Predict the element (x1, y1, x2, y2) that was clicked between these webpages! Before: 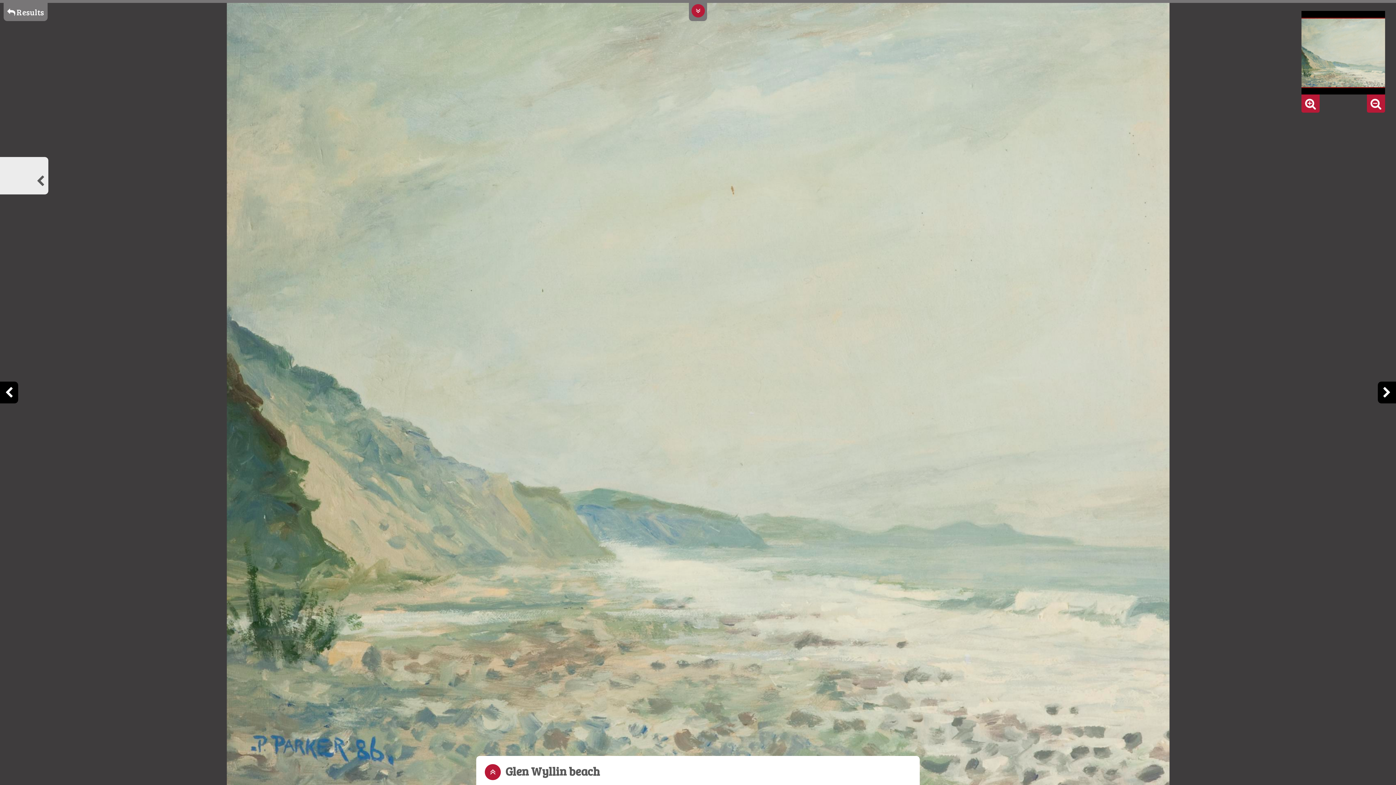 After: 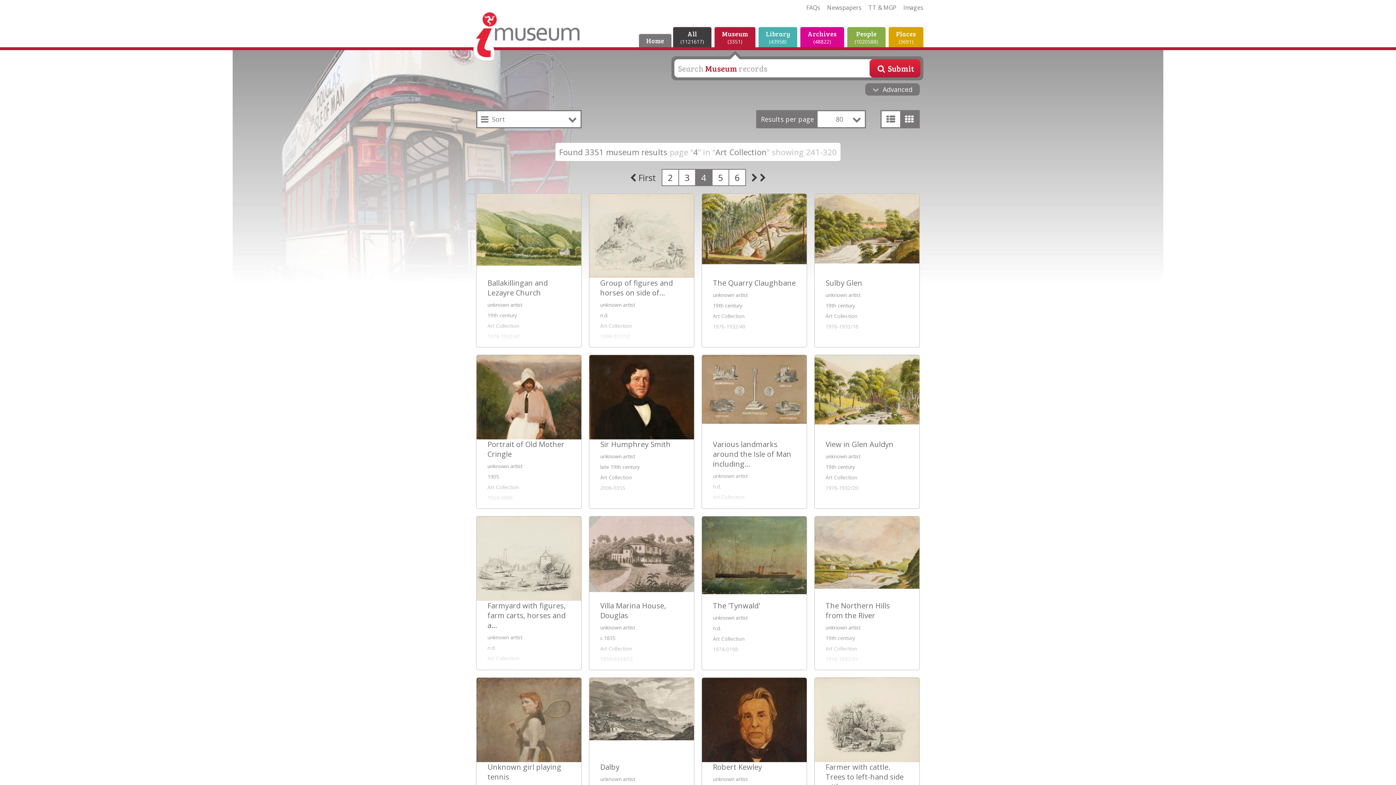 Action: label:  Results bbox: (3, 2, 47, 21)